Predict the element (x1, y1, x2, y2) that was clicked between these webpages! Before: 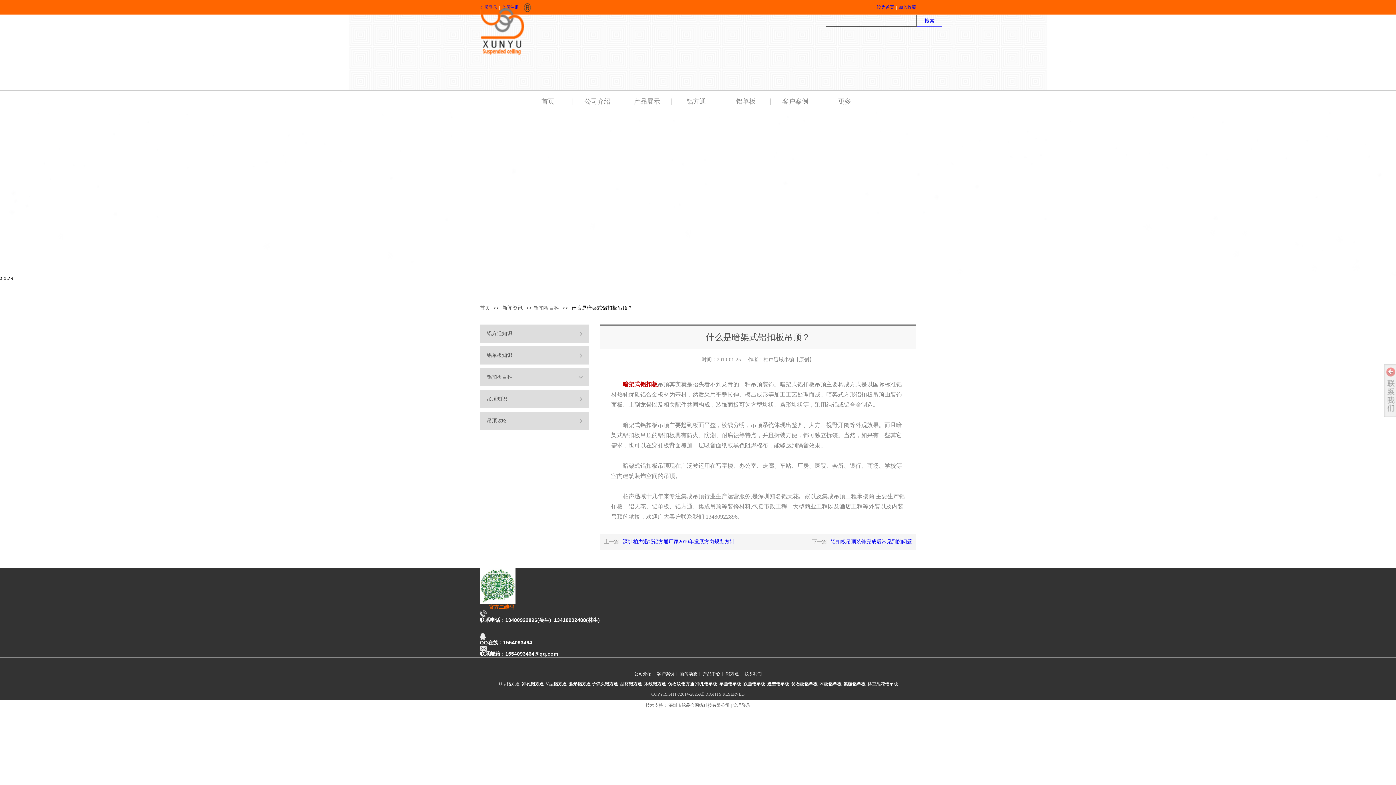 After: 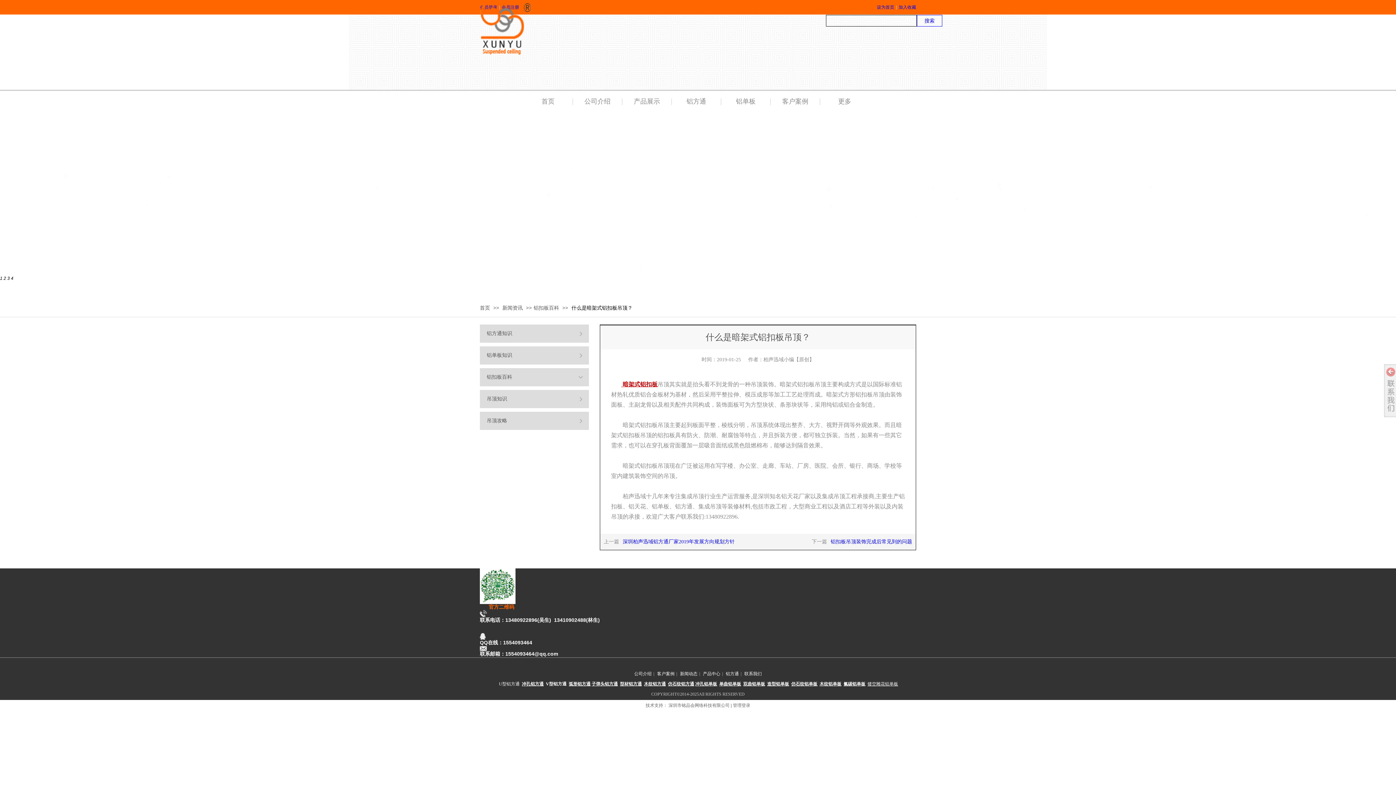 Action: label:  暗架式铝扣板 bbox: (621, 381, 657, 387)